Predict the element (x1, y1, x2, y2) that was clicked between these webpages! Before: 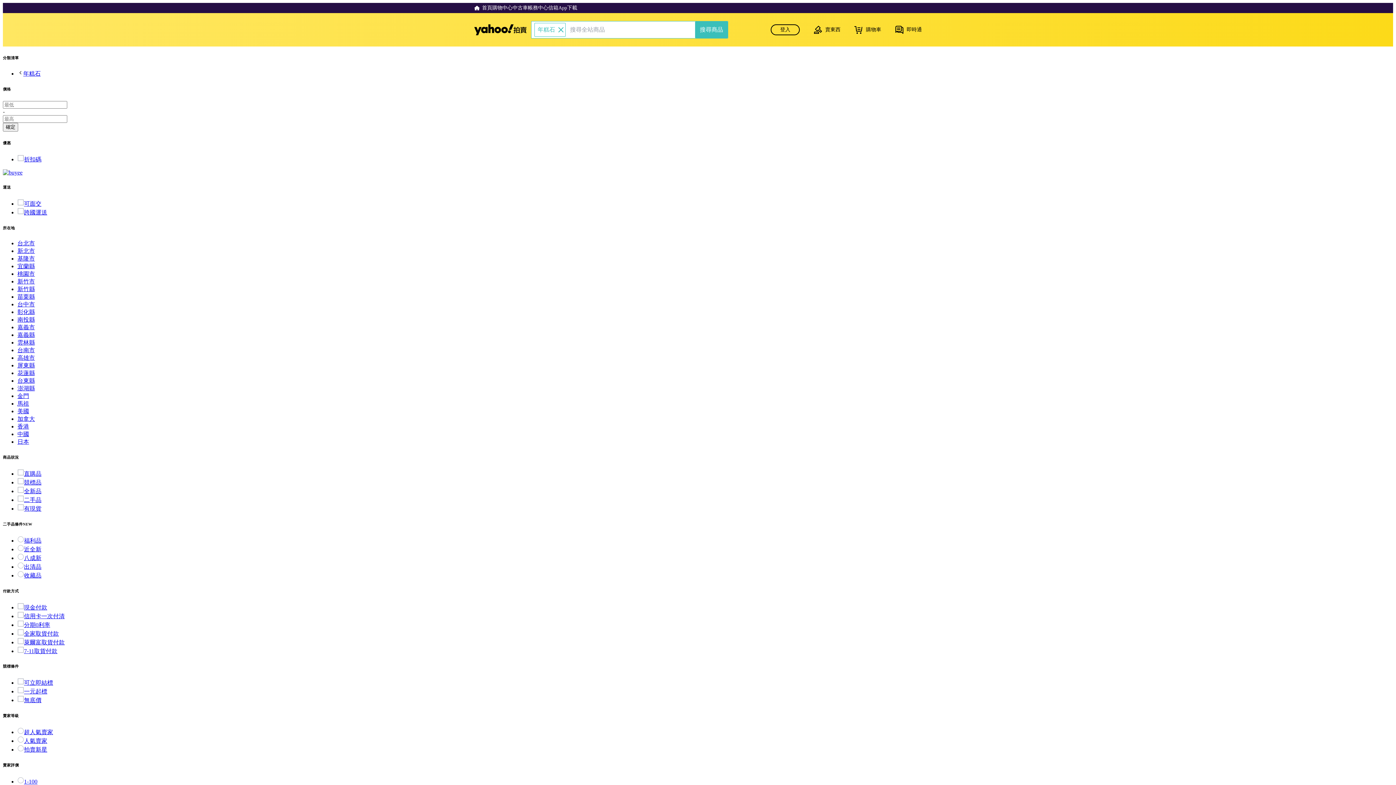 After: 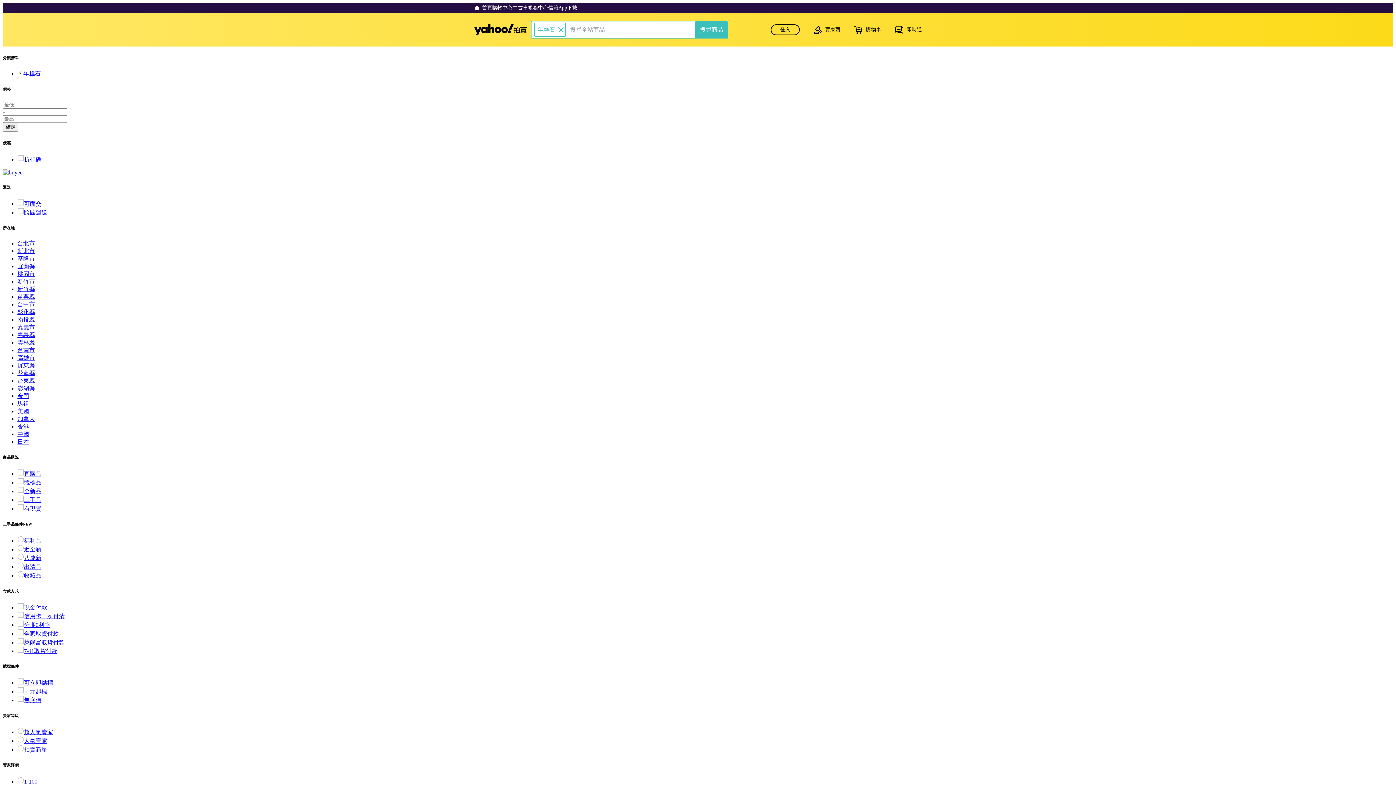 Action: bbox: (17, 377, 34, 383) label: 台東縣